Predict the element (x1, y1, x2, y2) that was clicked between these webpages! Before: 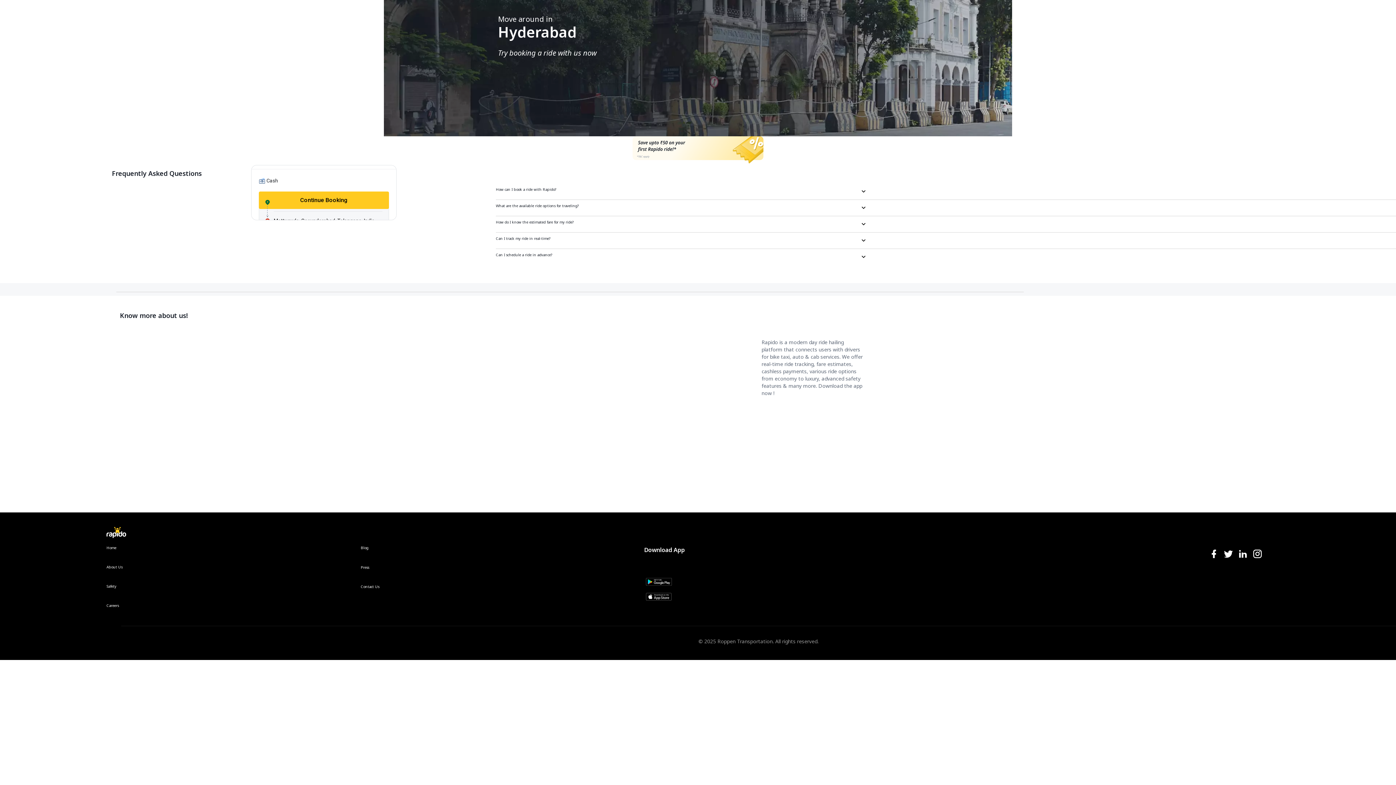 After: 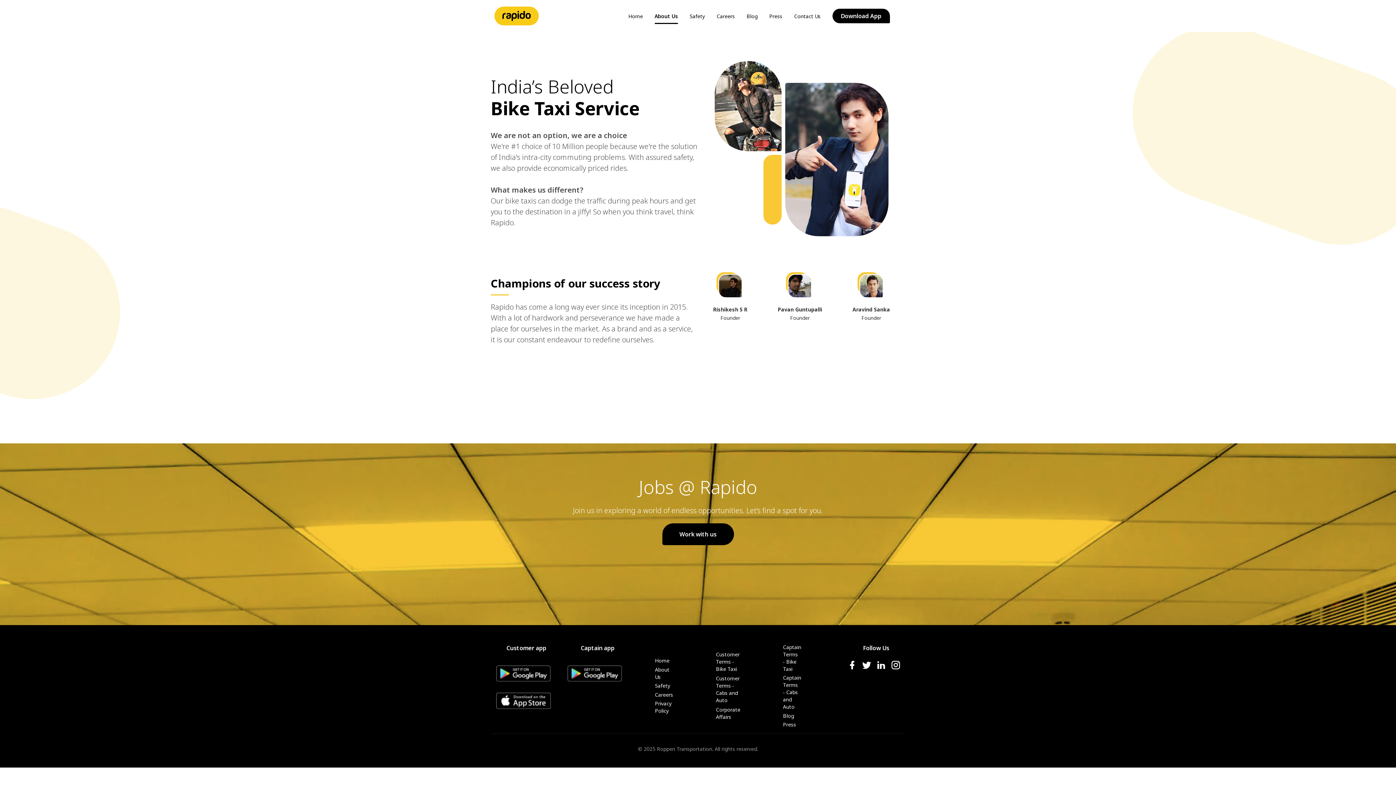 Action: bbox: (106, 564, 122, 584) label: About Us